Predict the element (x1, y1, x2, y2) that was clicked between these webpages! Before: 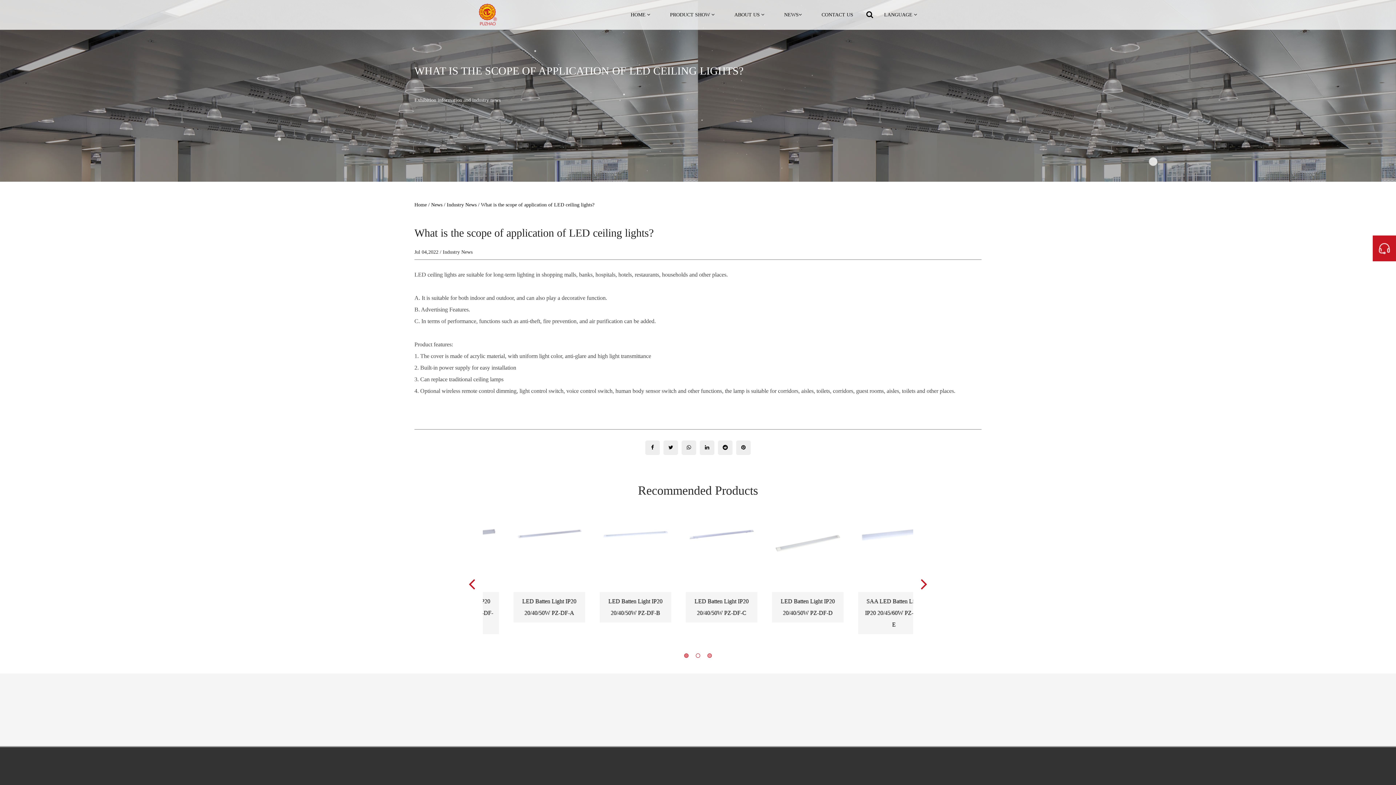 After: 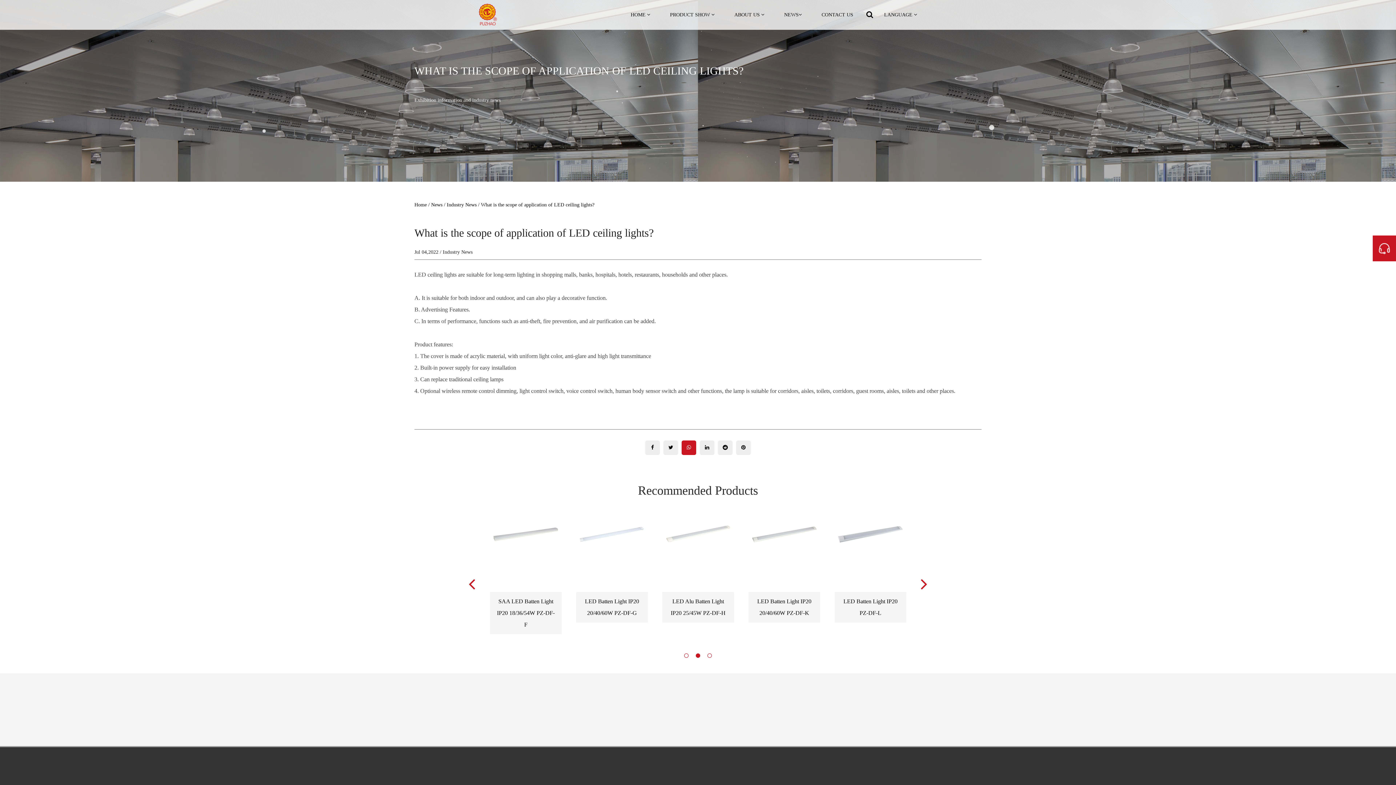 Action: bbox: (681, 440, 696, 455)